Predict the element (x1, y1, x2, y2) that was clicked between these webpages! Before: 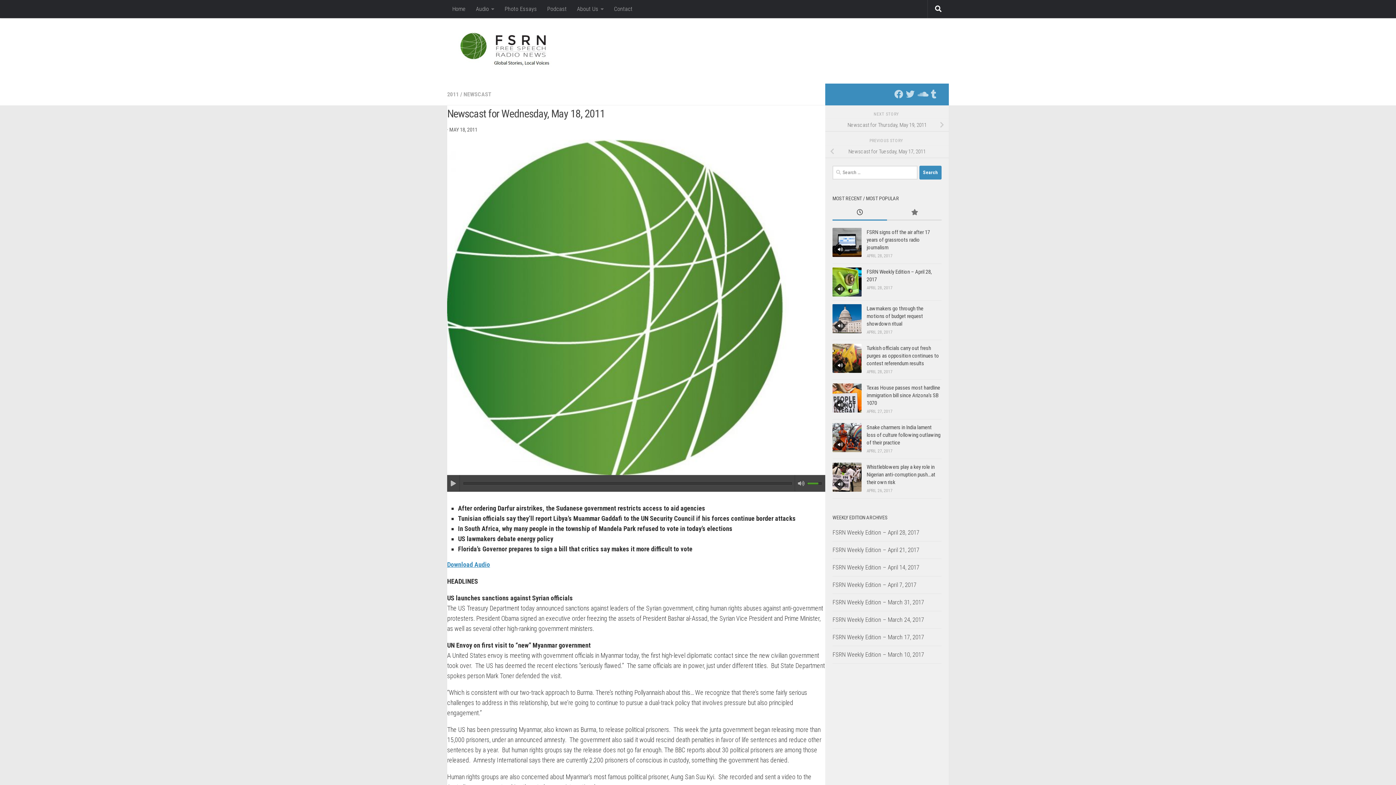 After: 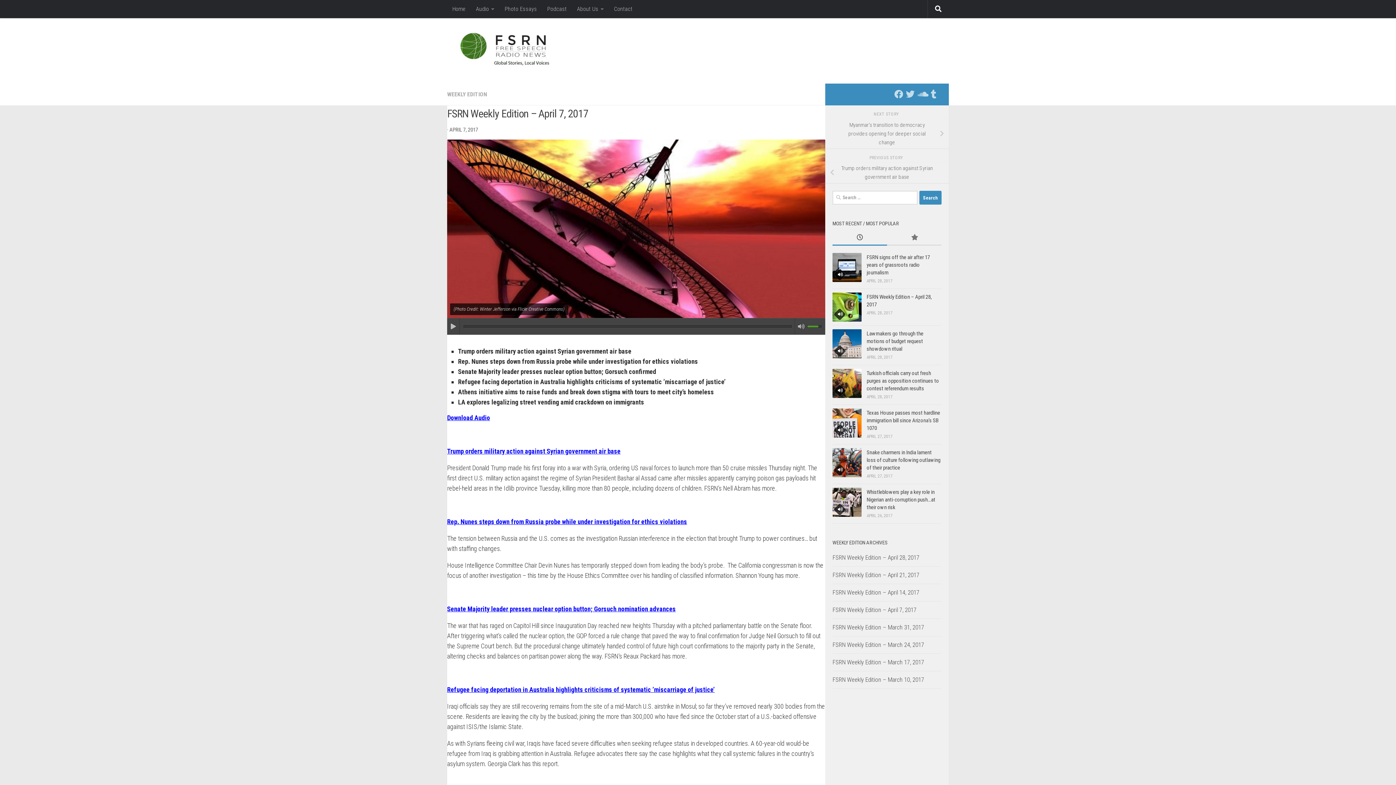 Action: label: FSRN Weekly Edition – April 7, 2017 bbox: (832, 581, 916, 588)